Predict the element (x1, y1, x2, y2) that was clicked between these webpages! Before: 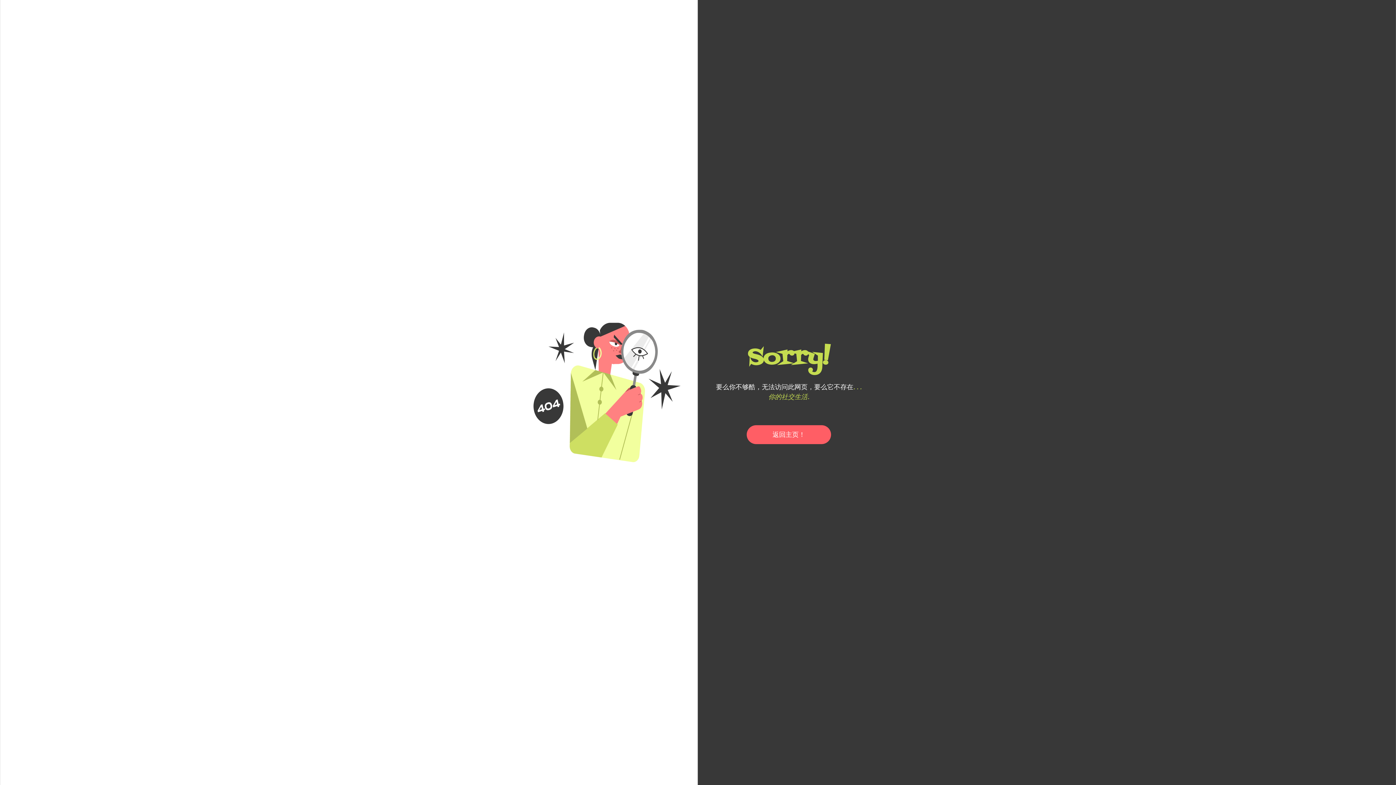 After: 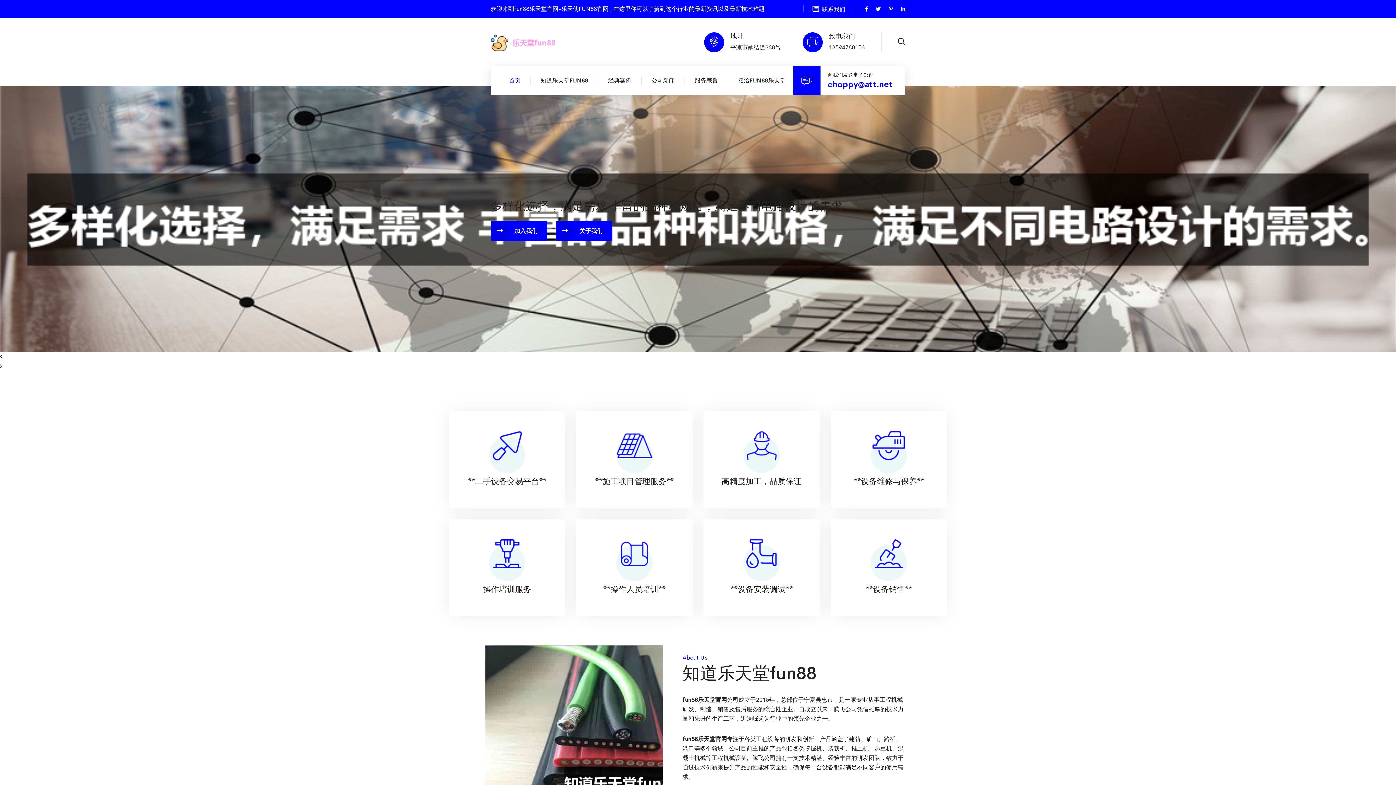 Action: label: 返回主页！ bbox: (746, 425, 831, 444)